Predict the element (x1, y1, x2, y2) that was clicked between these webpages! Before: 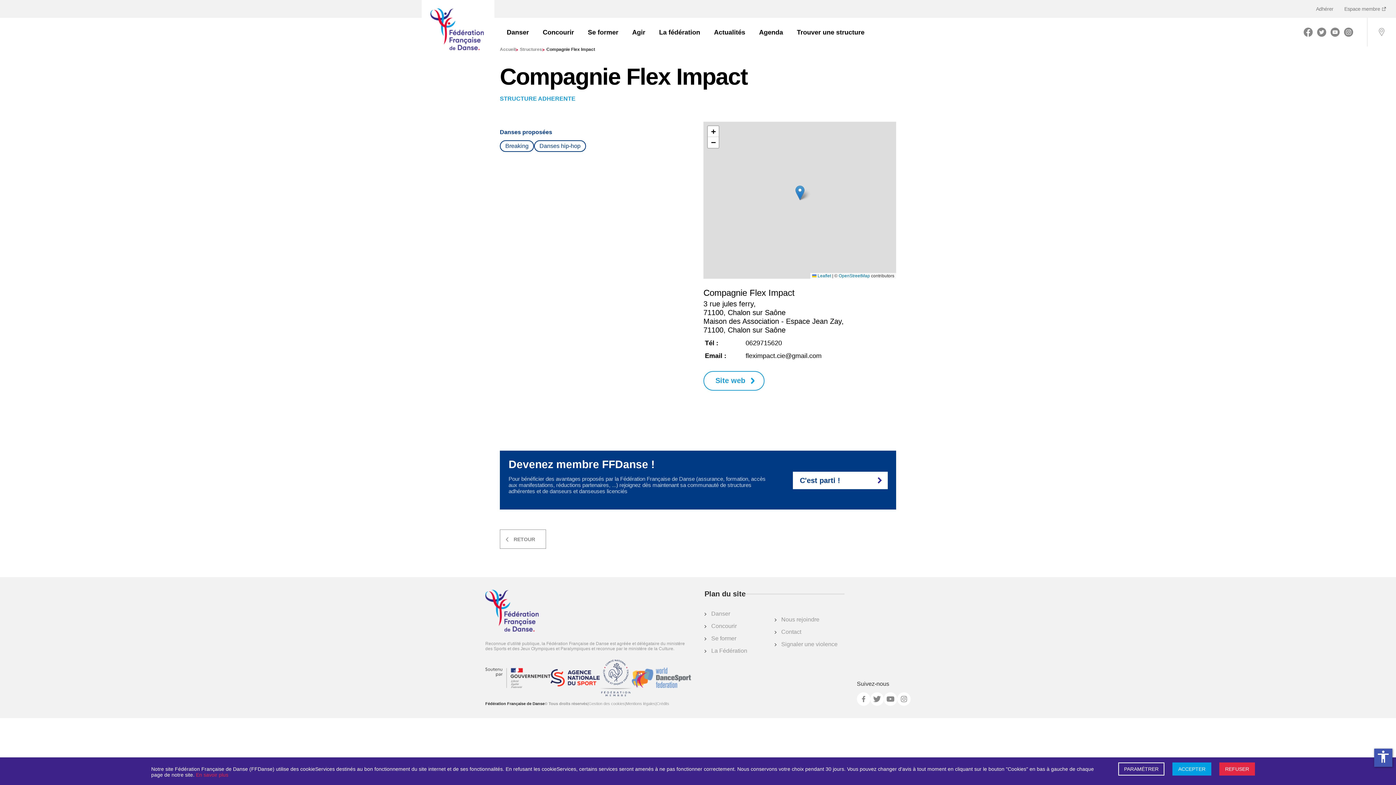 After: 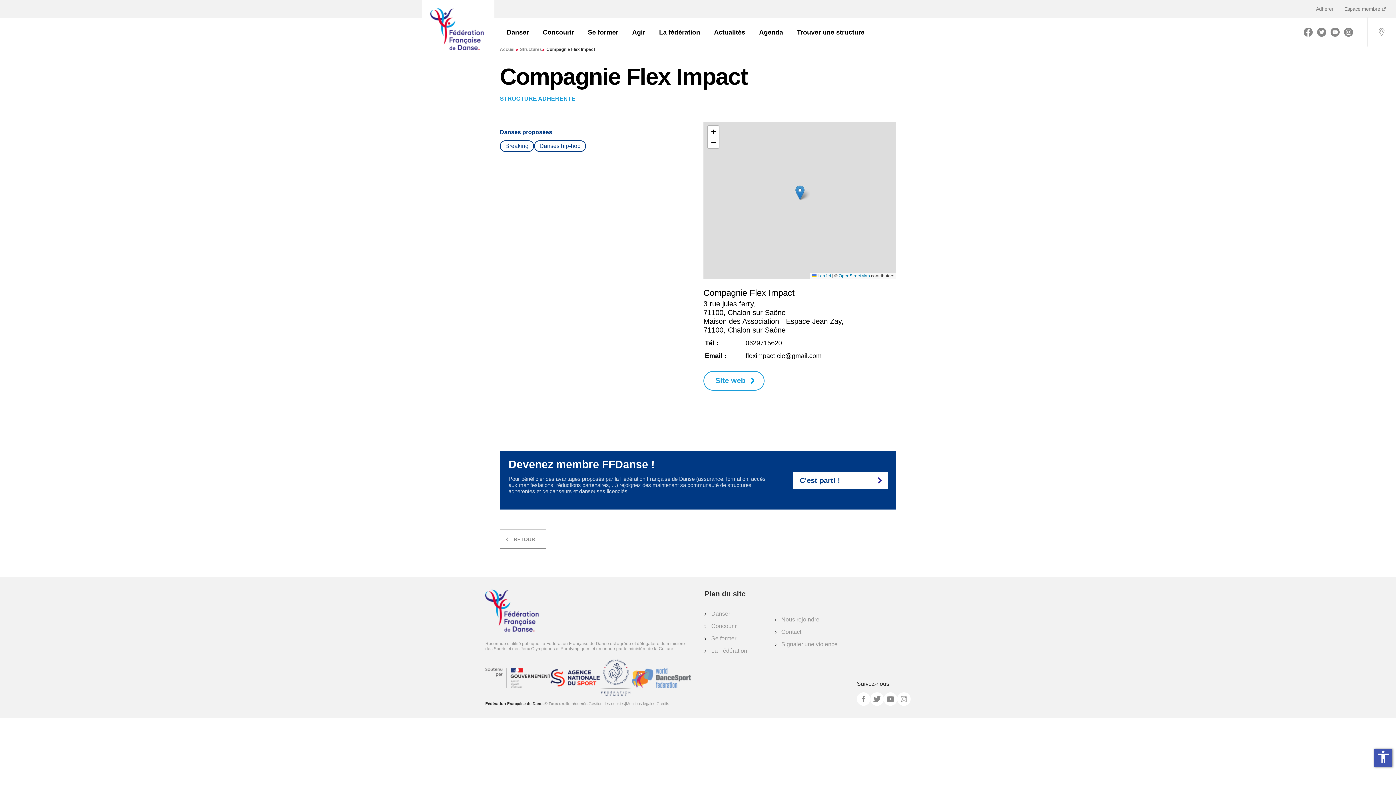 Action: bbox: (1172, 762, 1211, 776) label: ACCEPTER